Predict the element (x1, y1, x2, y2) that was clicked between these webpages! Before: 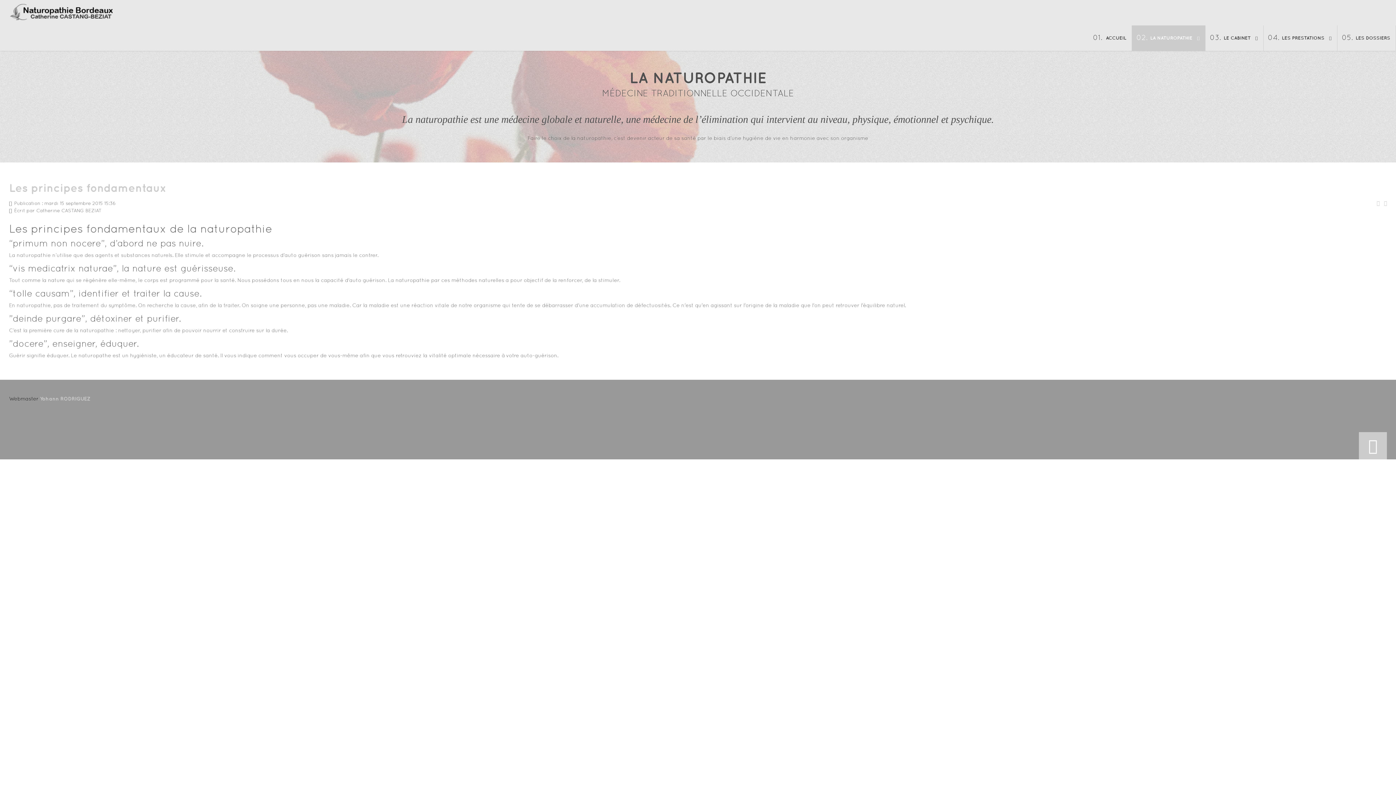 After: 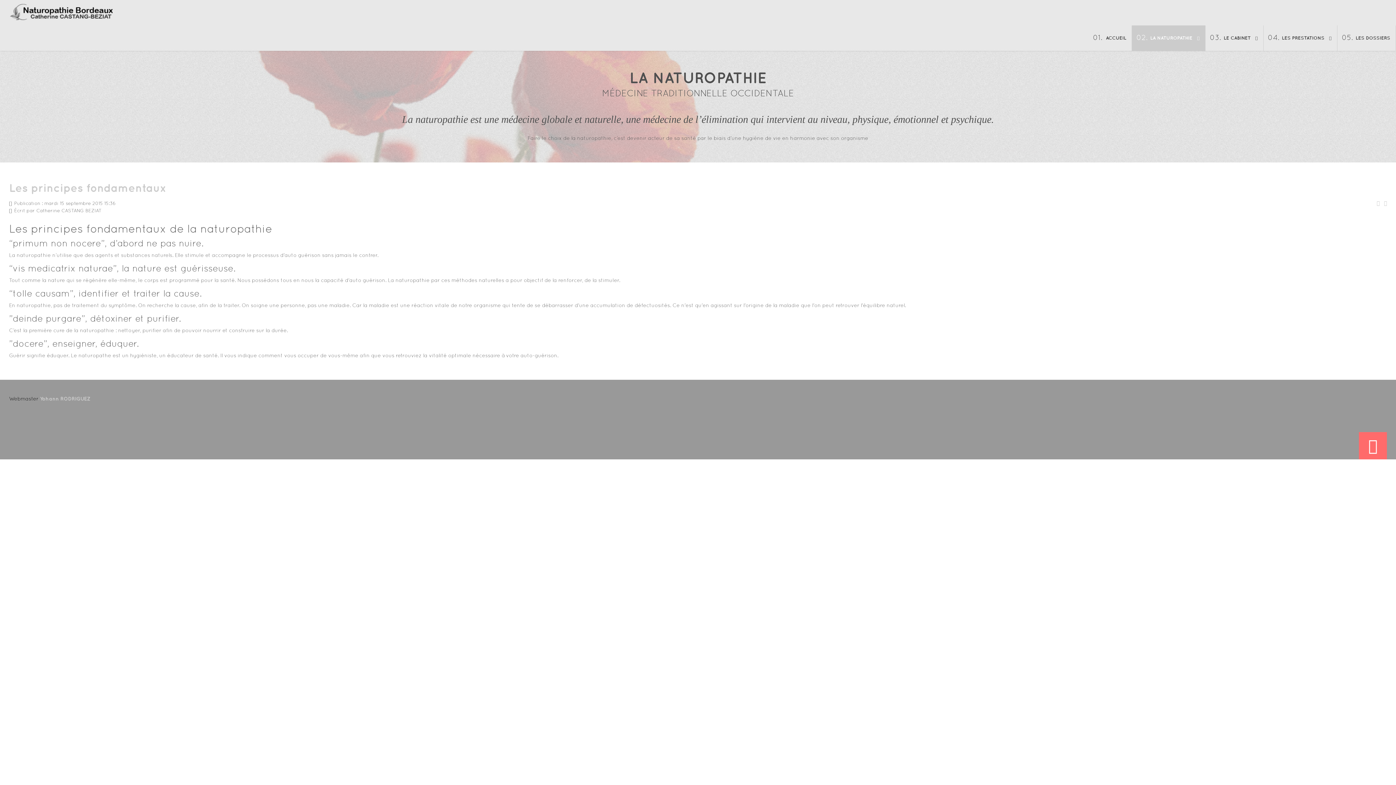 Action: bbox: (1359, 432, 1387, 459)